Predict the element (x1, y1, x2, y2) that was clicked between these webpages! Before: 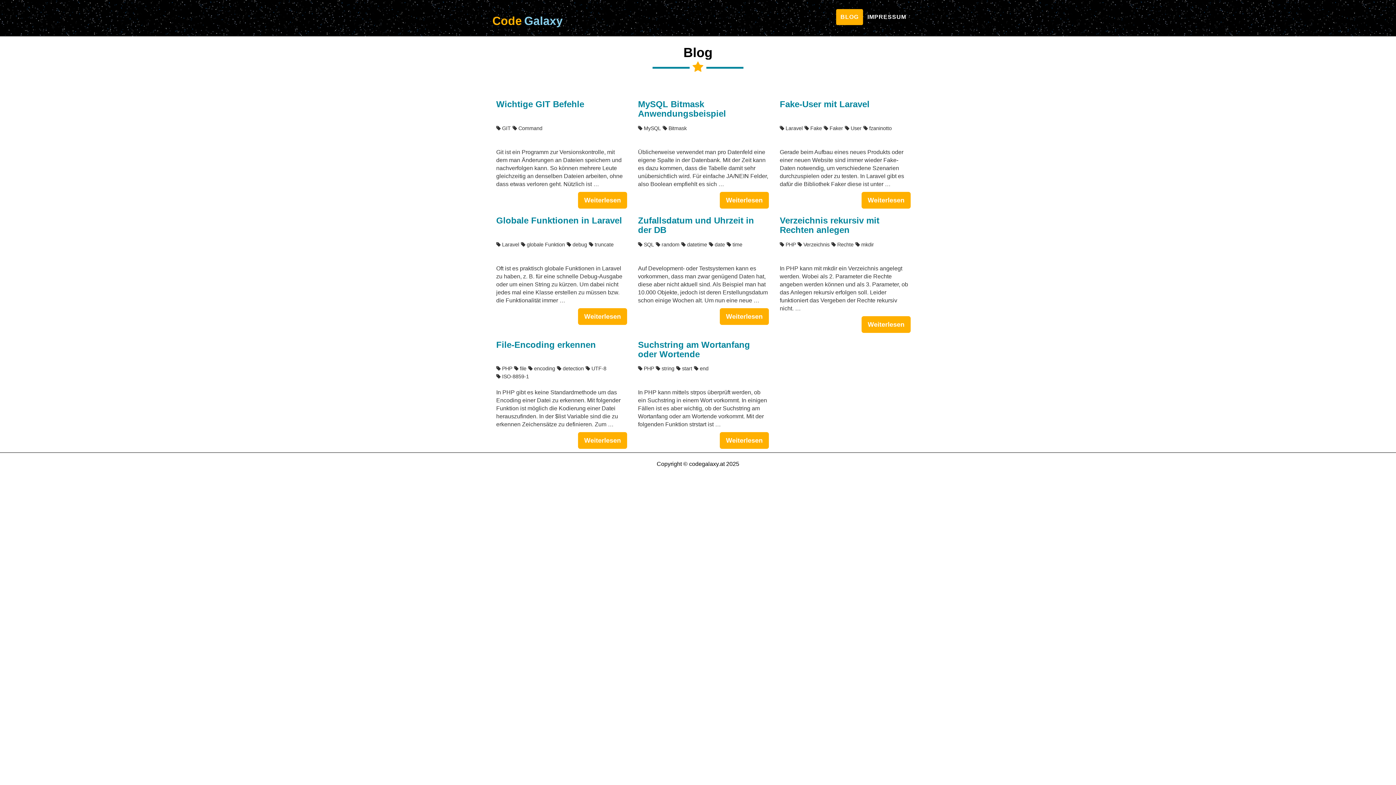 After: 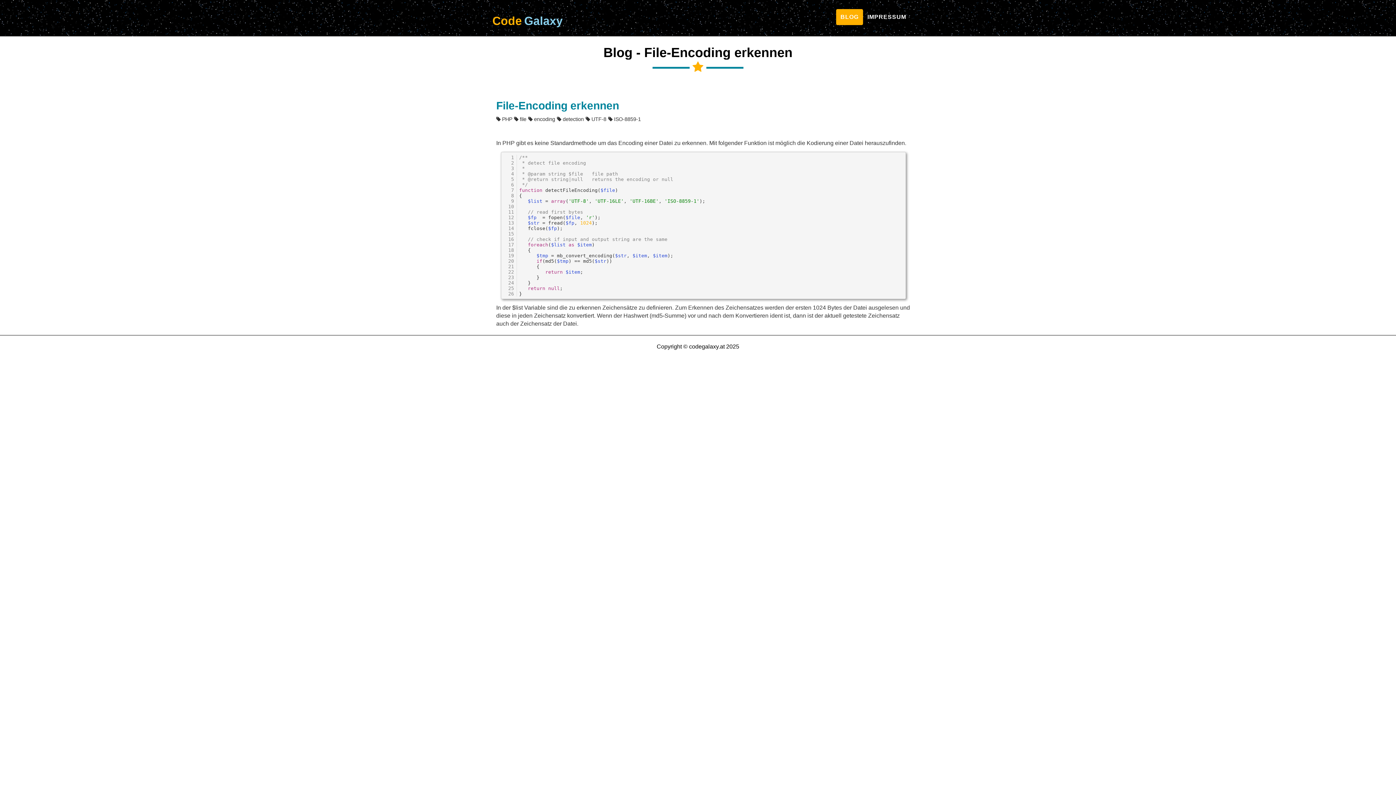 Action: label: Weiterlesen bbox: (578, 432, 627, 449)